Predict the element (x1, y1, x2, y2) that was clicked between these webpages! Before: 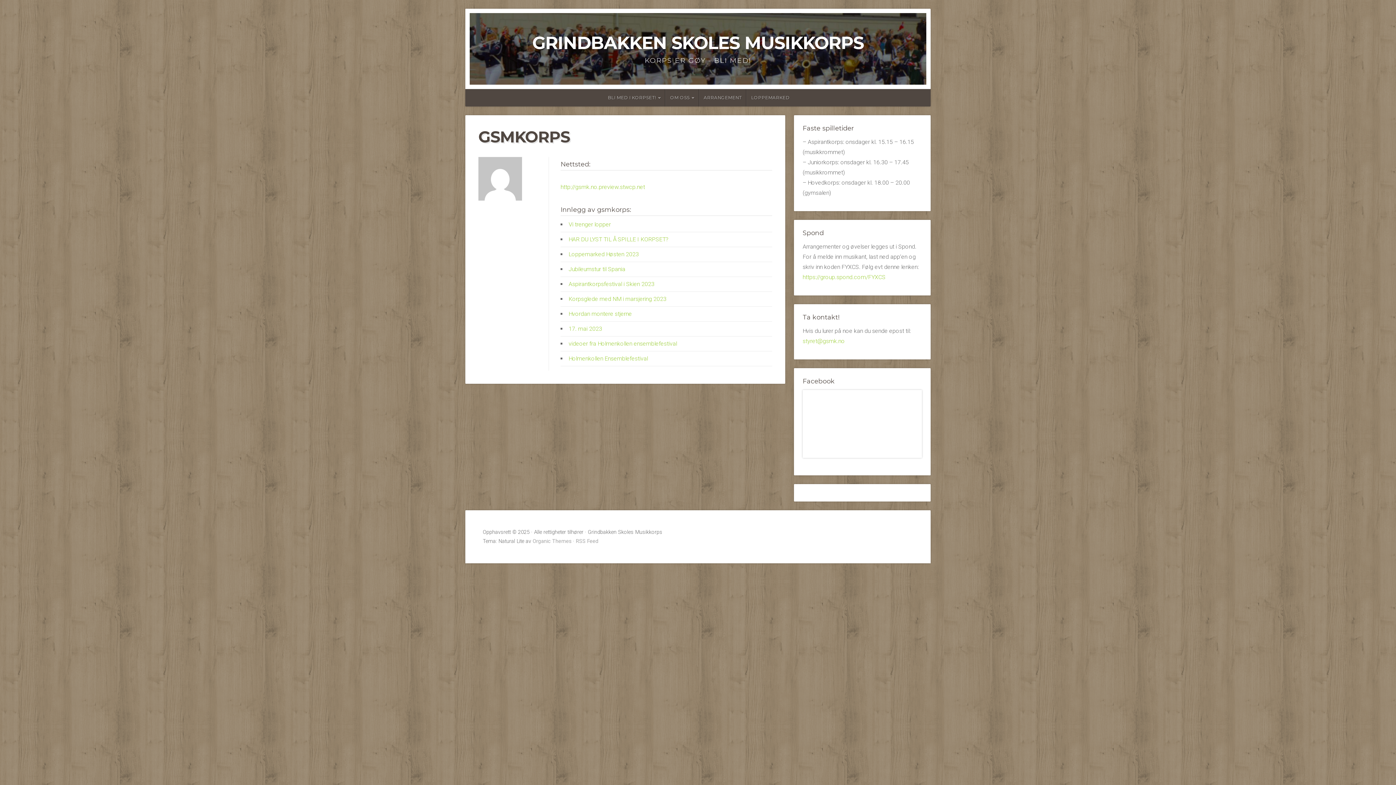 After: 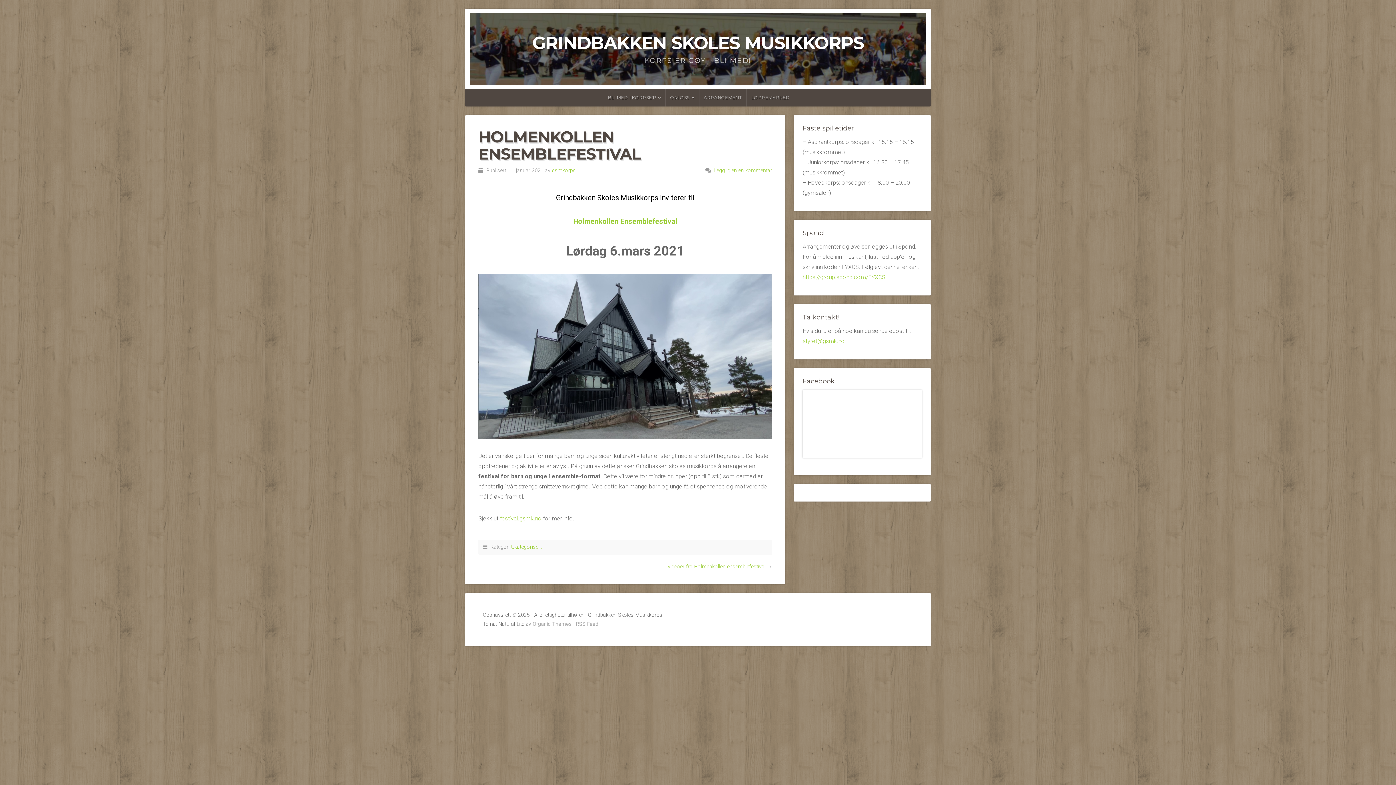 Action: bbox: (568, 355, 648, 362) label: Holmenkollen Ensemblefestival